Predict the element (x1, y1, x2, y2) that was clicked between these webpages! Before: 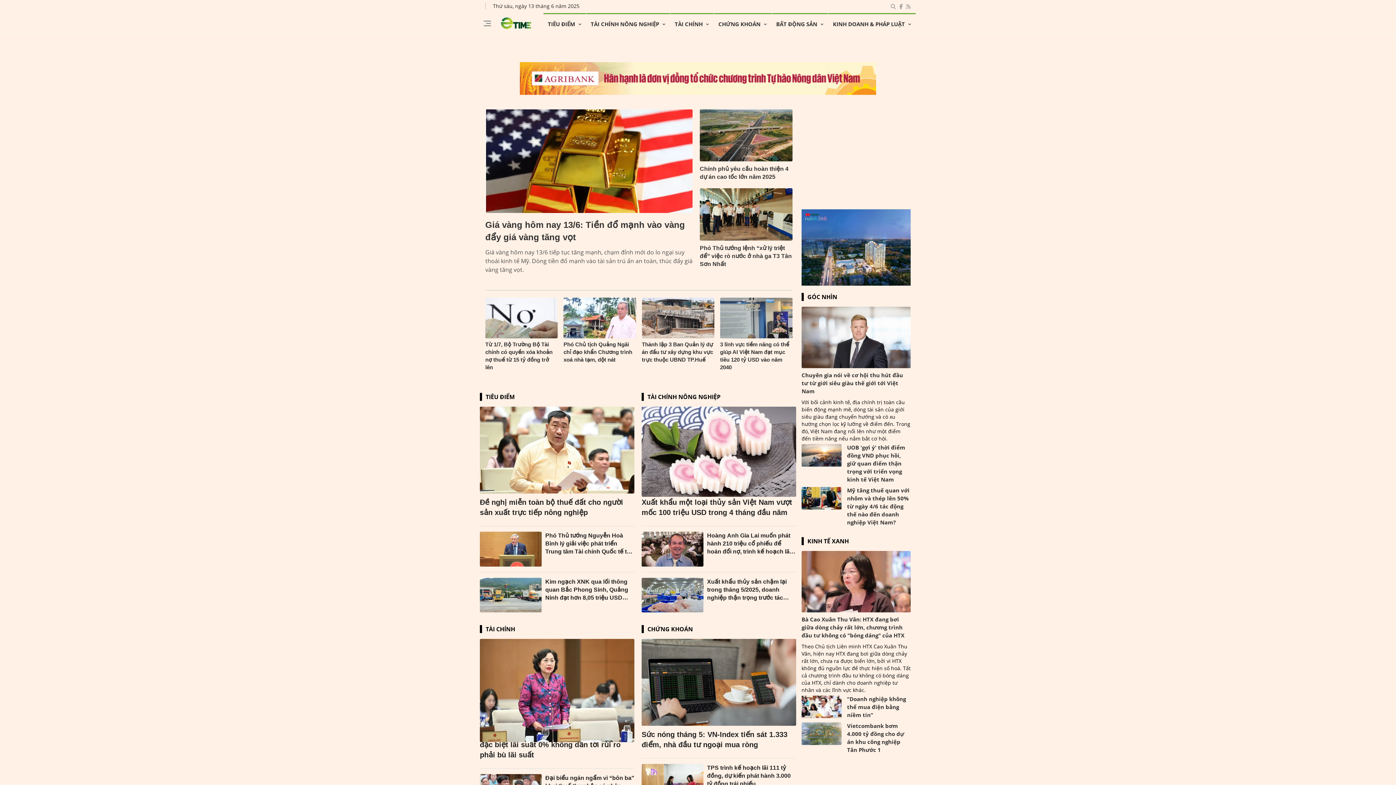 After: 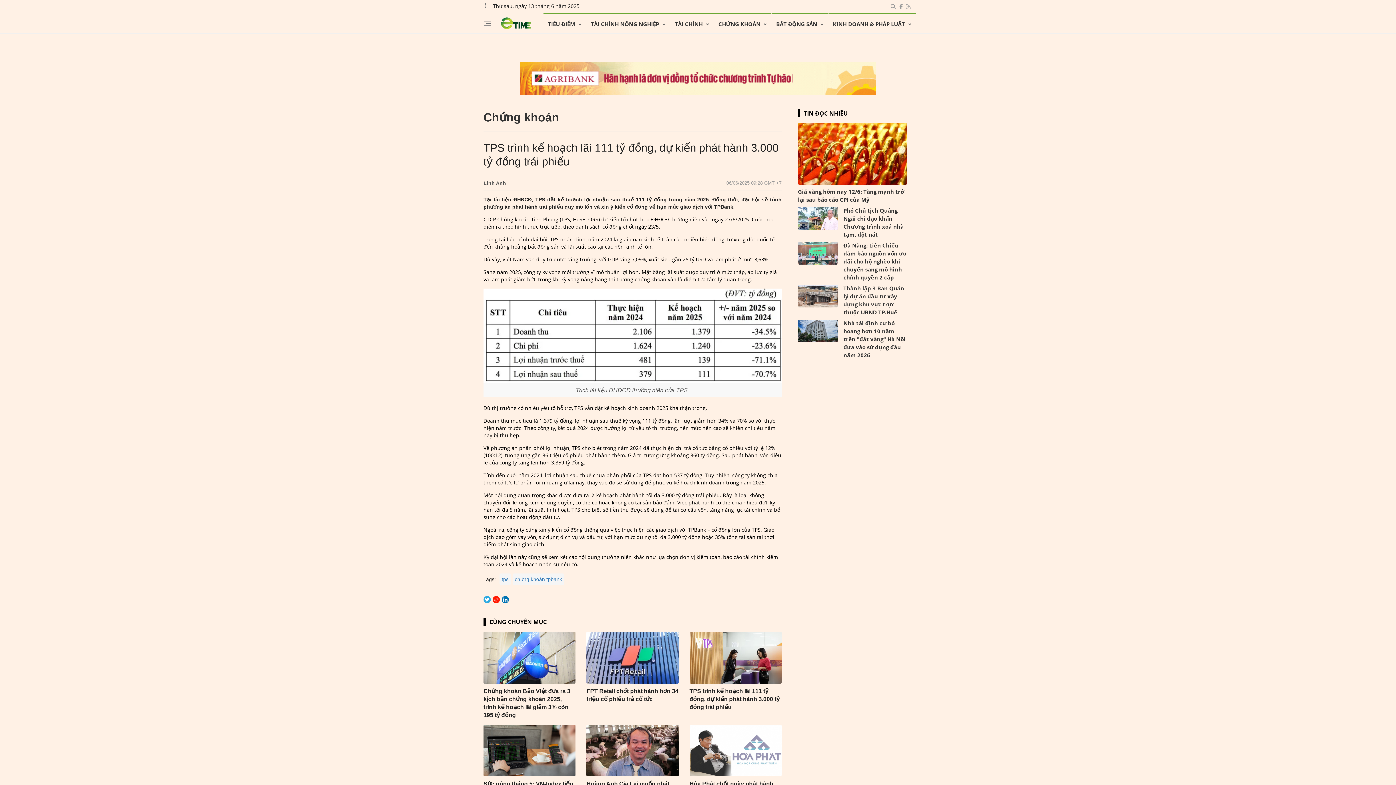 Action: label: TPS trình kế hoạch lãi 111 tỷ đồng, dự kiến phát hành 3.000 tỷ đồng trái phiếu bbox: (707, 764, 796, 788)